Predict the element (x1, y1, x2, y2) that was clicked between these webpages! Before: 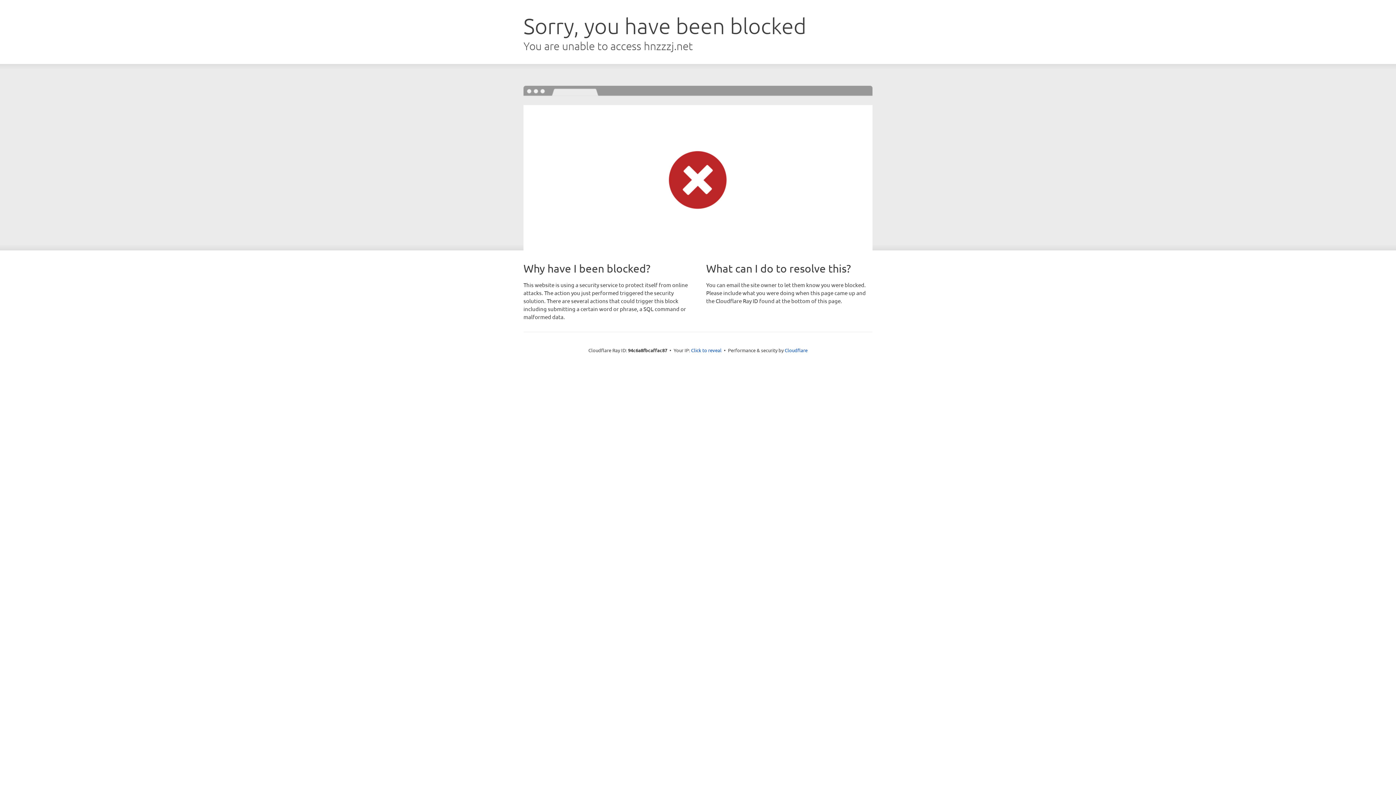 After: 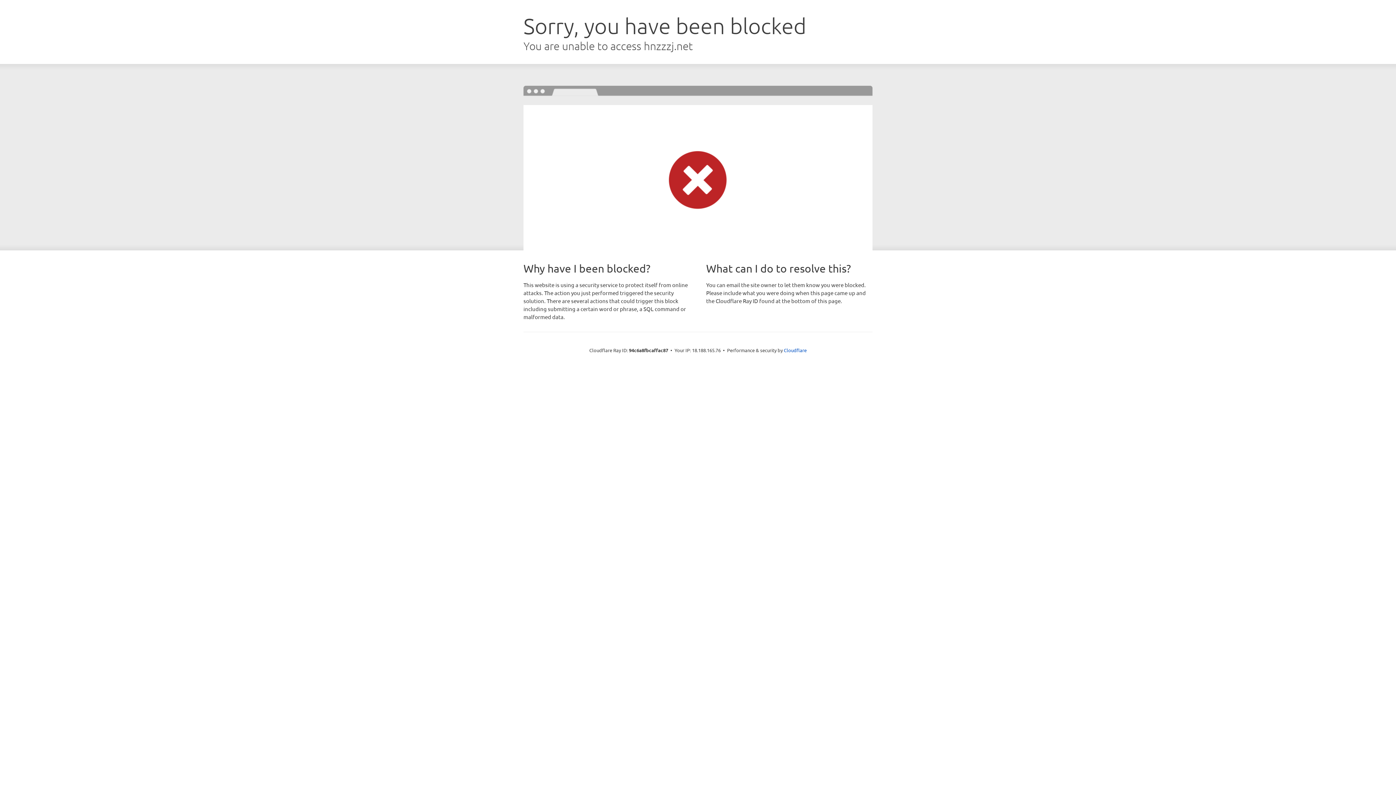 Action: label: Click to reveal bbox: (691, 346, 721, 353)